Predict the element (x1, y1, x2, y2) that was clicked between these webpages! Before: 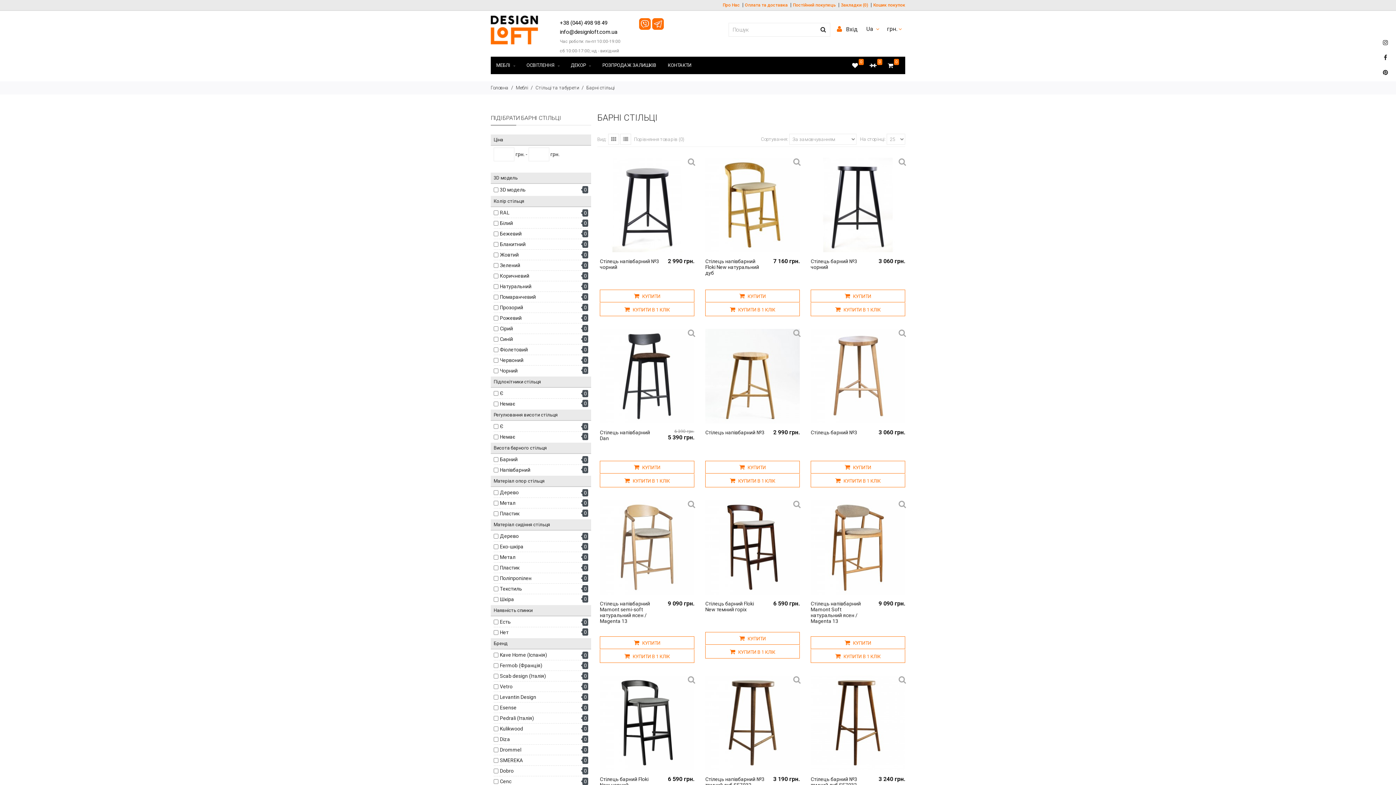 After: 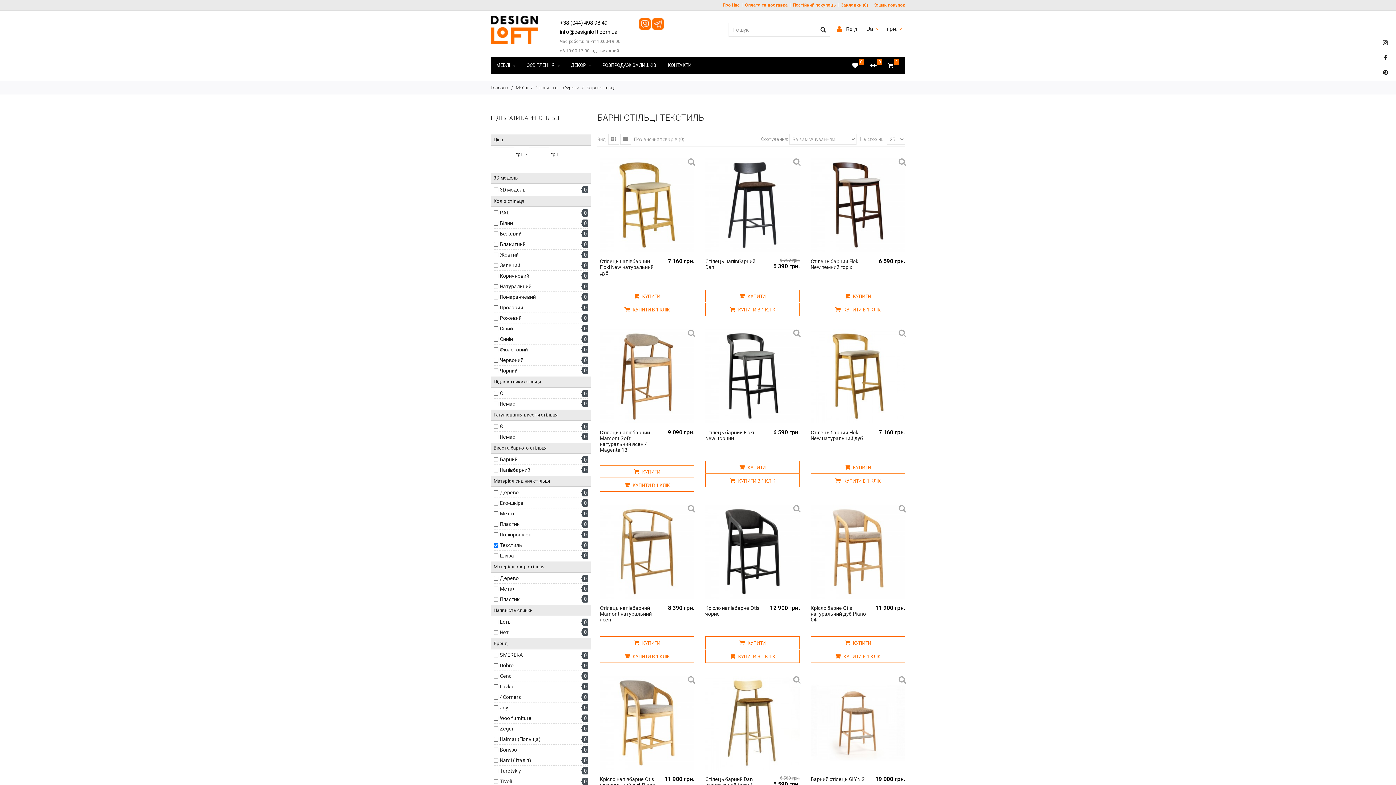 Action: label: 	Текстиль	
0 bbox: (493, 583, 588, 594)